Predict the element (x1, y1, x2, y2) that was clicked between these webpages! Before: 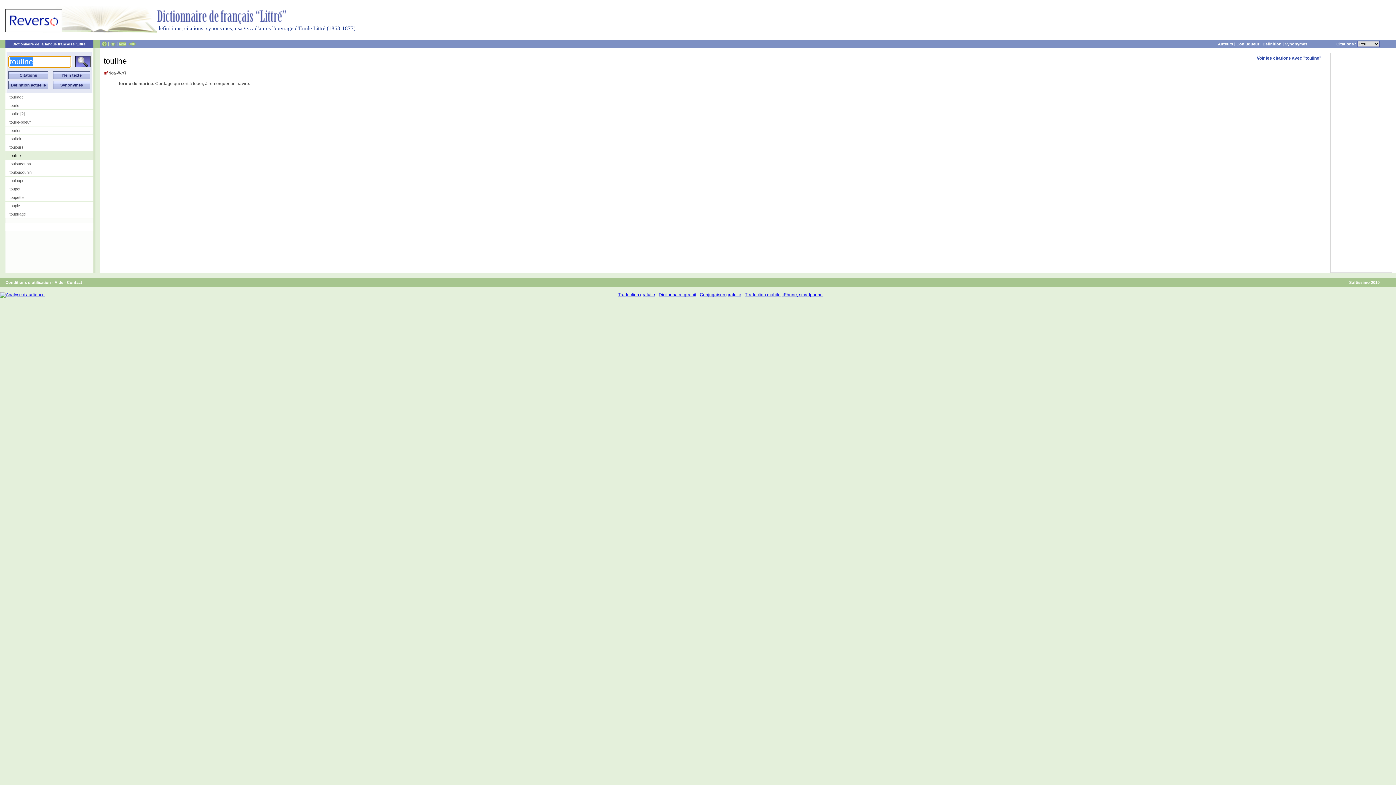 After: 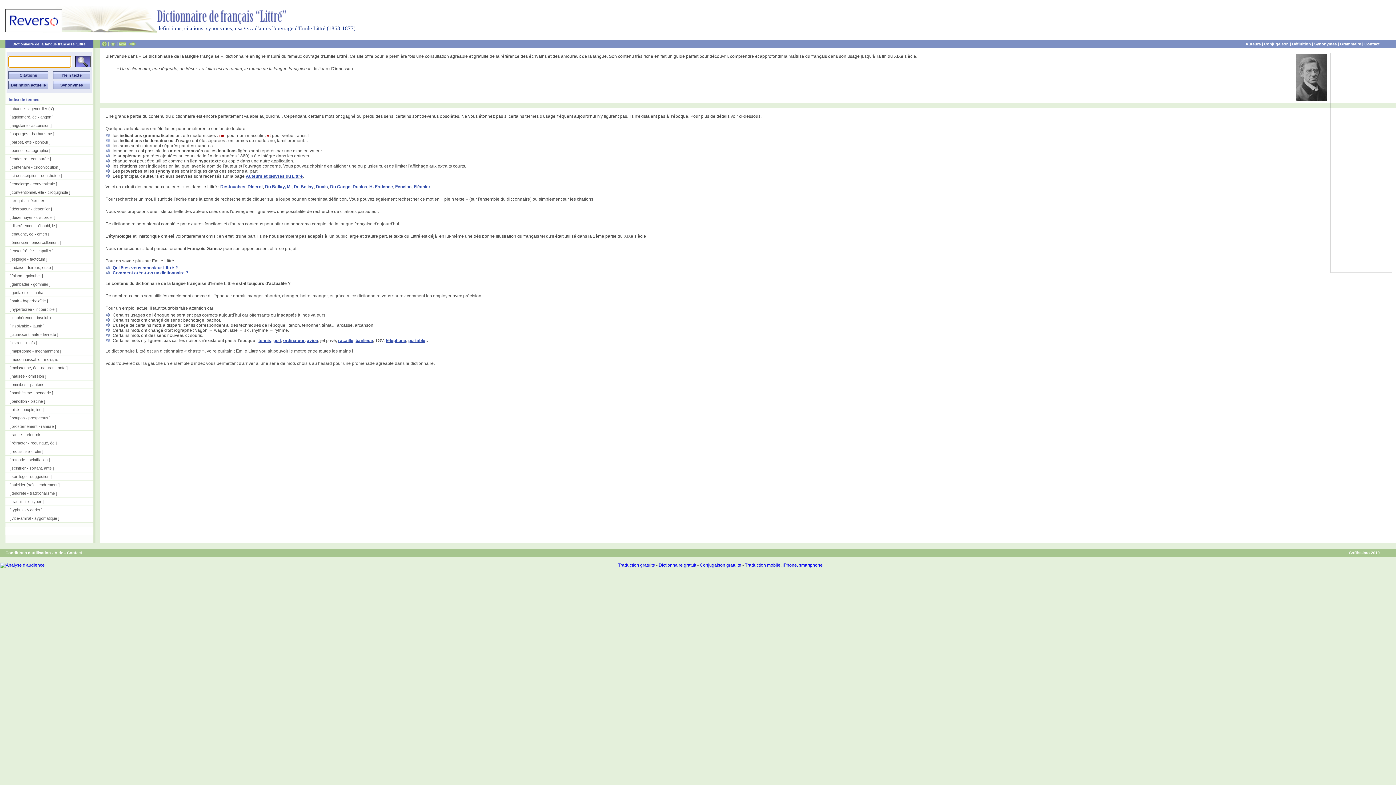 Action: label: Dictionnaire de la langue française 'Littré' bbox: (12, 42, 86, 46)